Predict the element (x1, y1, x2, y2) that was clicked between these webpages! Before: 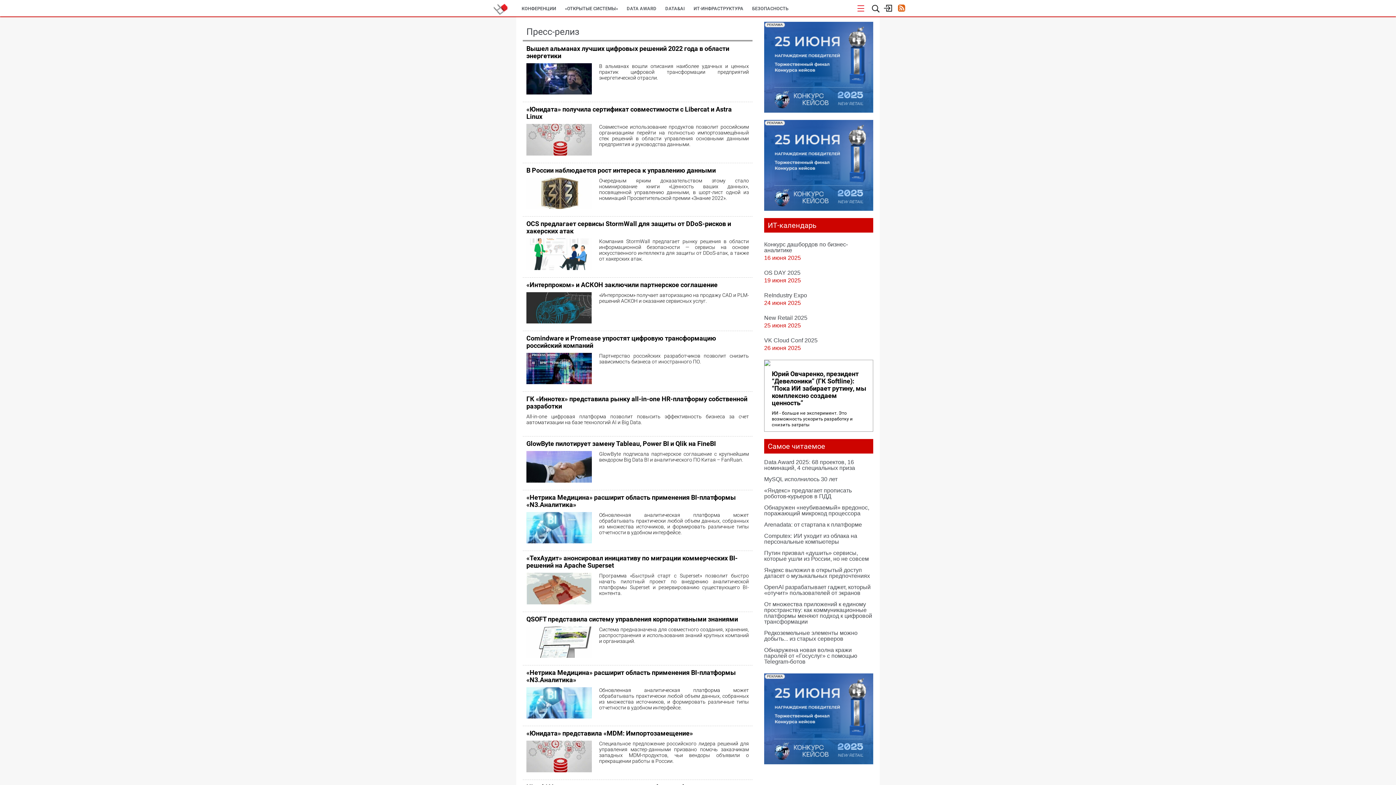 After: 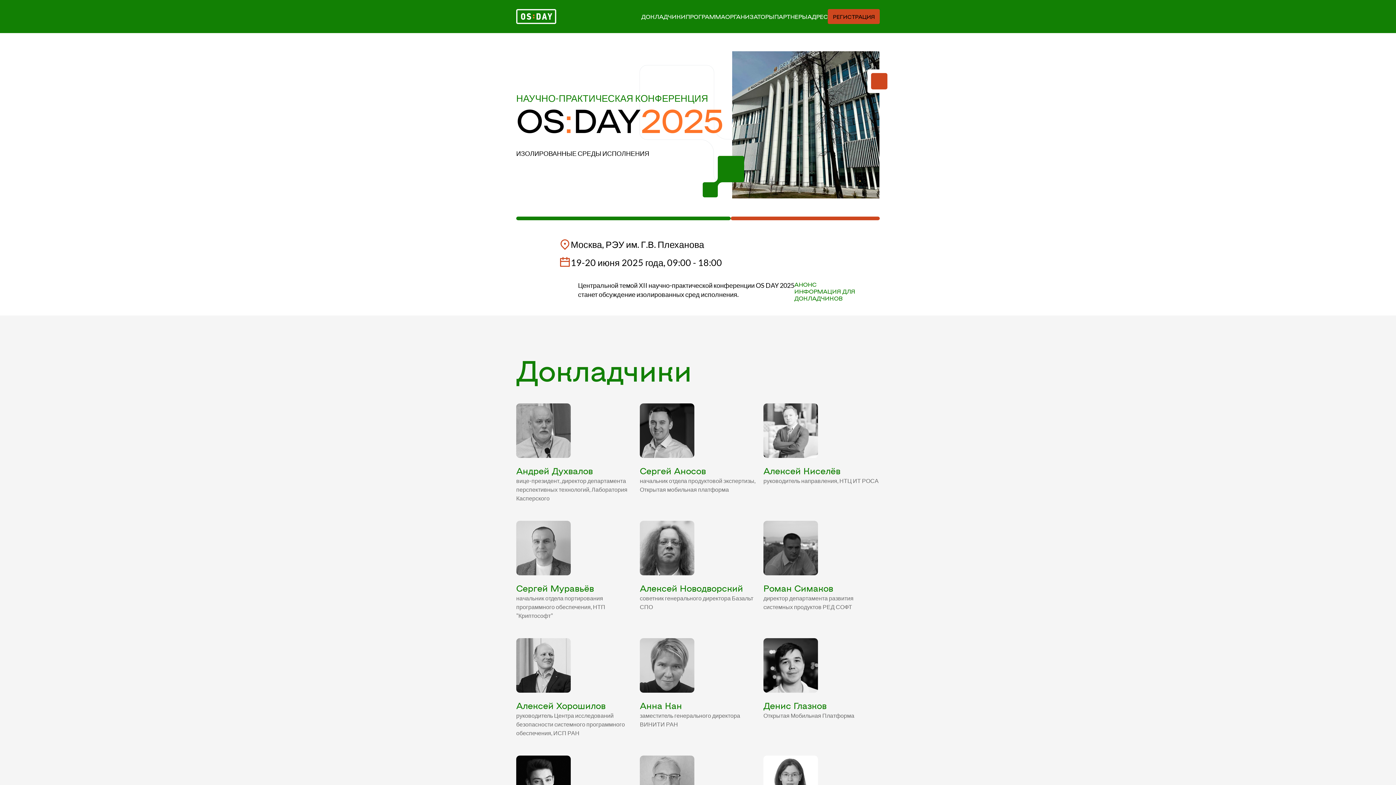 Action: bbox: (764, 269, 800, 276) label: OS DAY 2025